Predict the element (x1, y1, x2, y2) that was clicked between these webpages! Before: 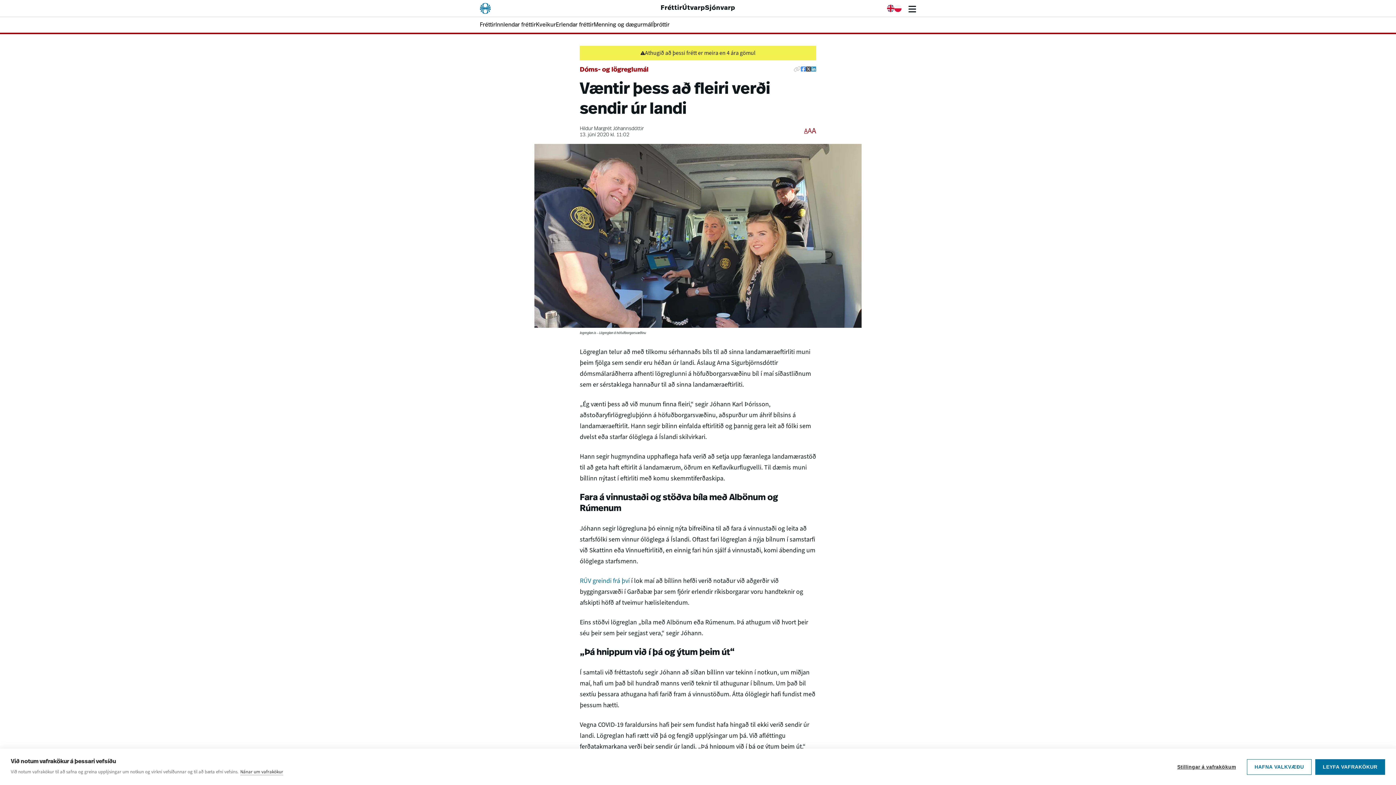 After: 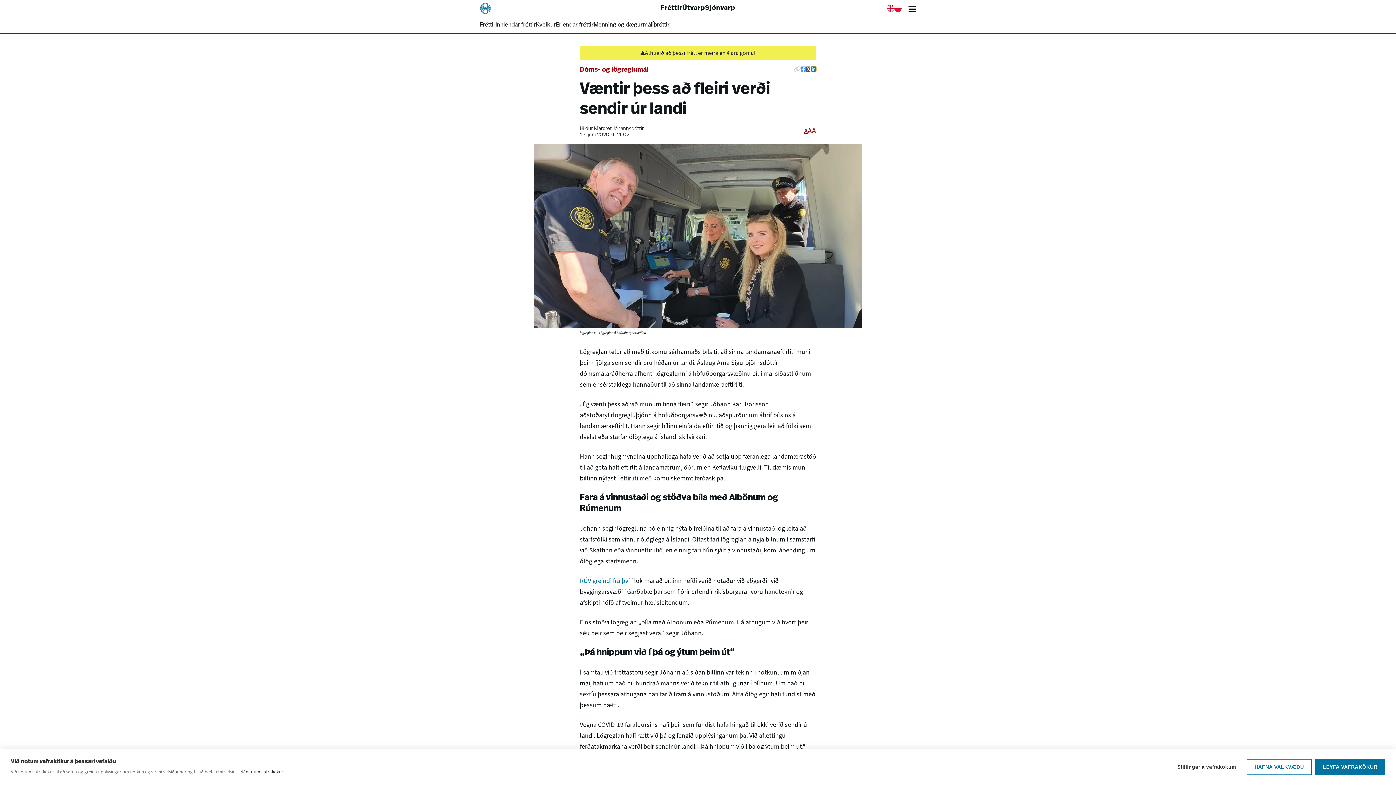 Action: bbox: (811, 66, 816, 72) label: Deila á Linkedin